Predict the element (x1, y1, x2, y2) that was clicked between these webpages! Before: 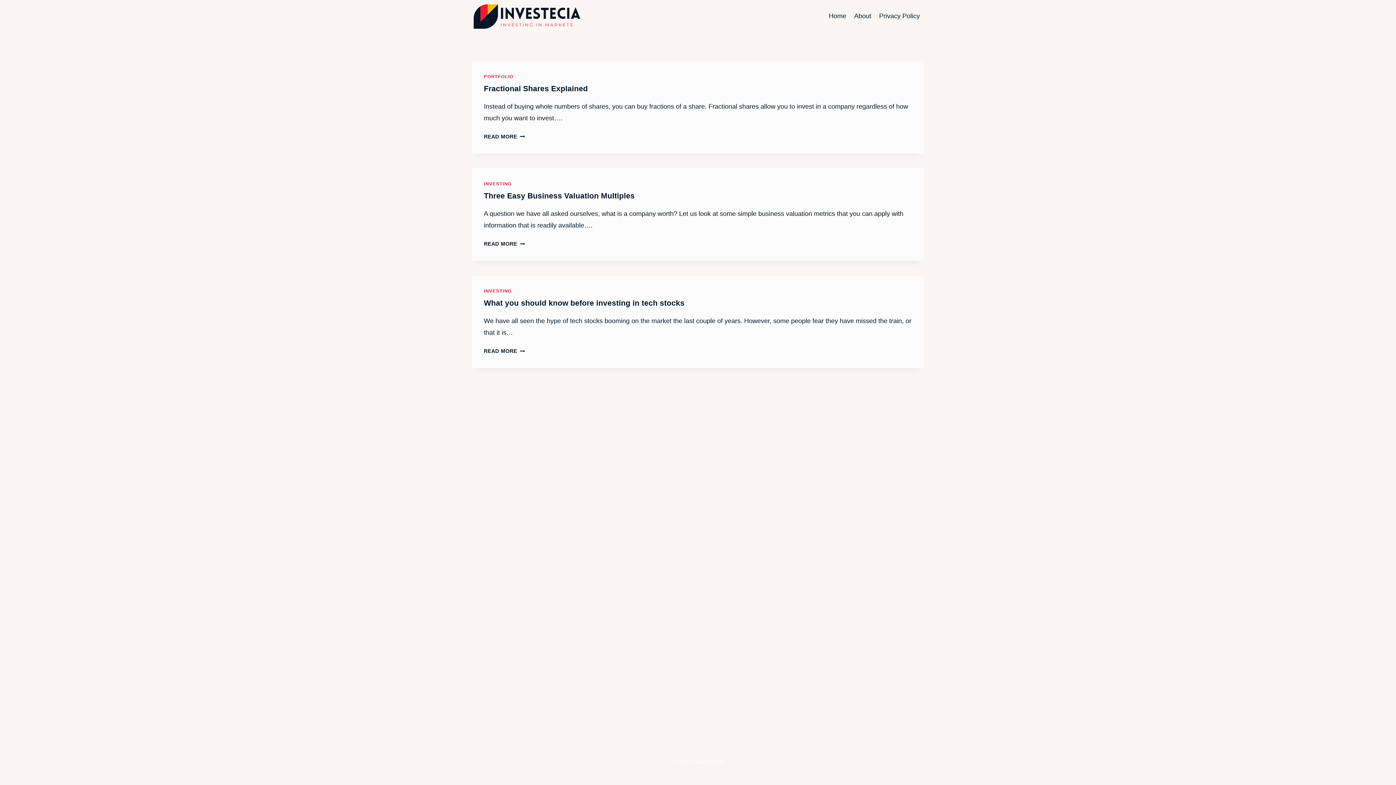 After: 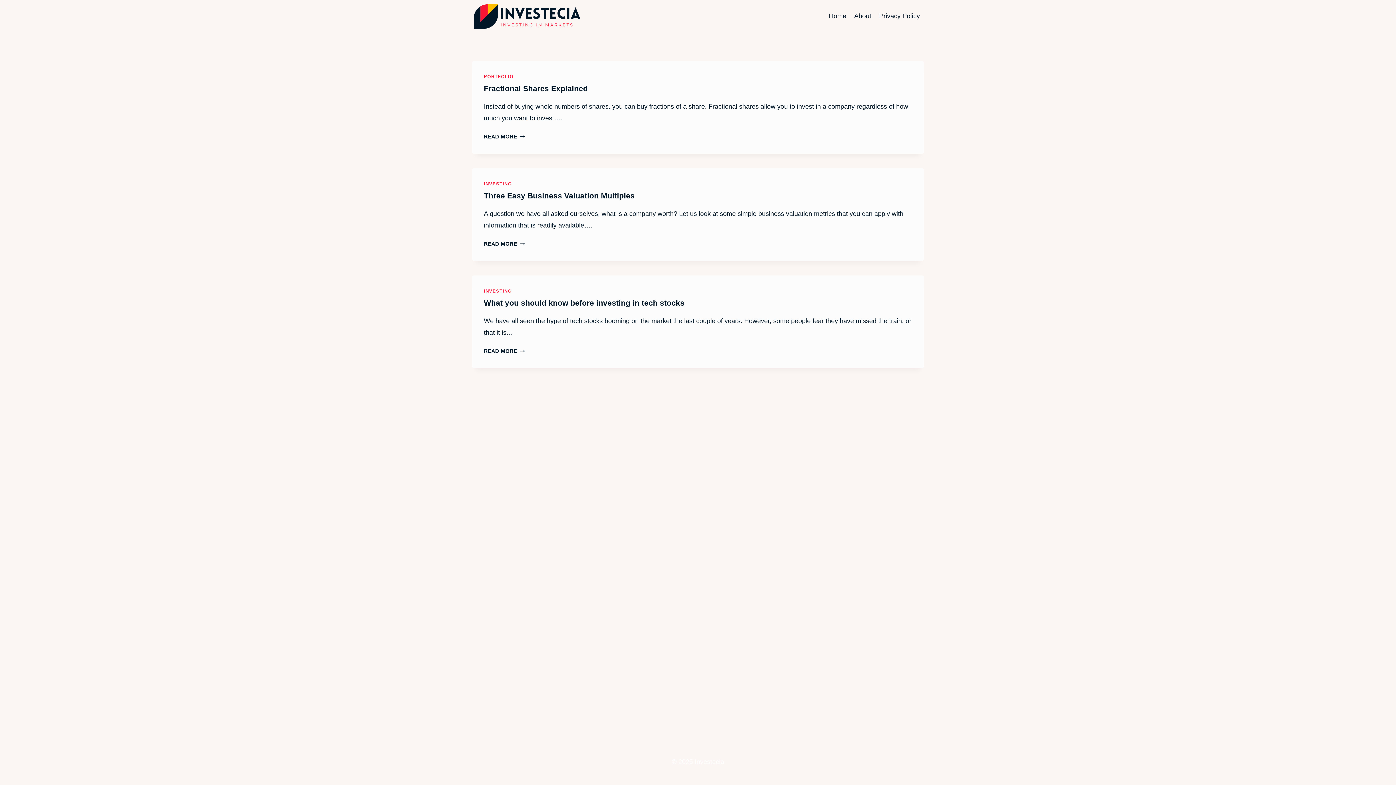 Action: bbox: (825, 6, 850, 25) label: Home